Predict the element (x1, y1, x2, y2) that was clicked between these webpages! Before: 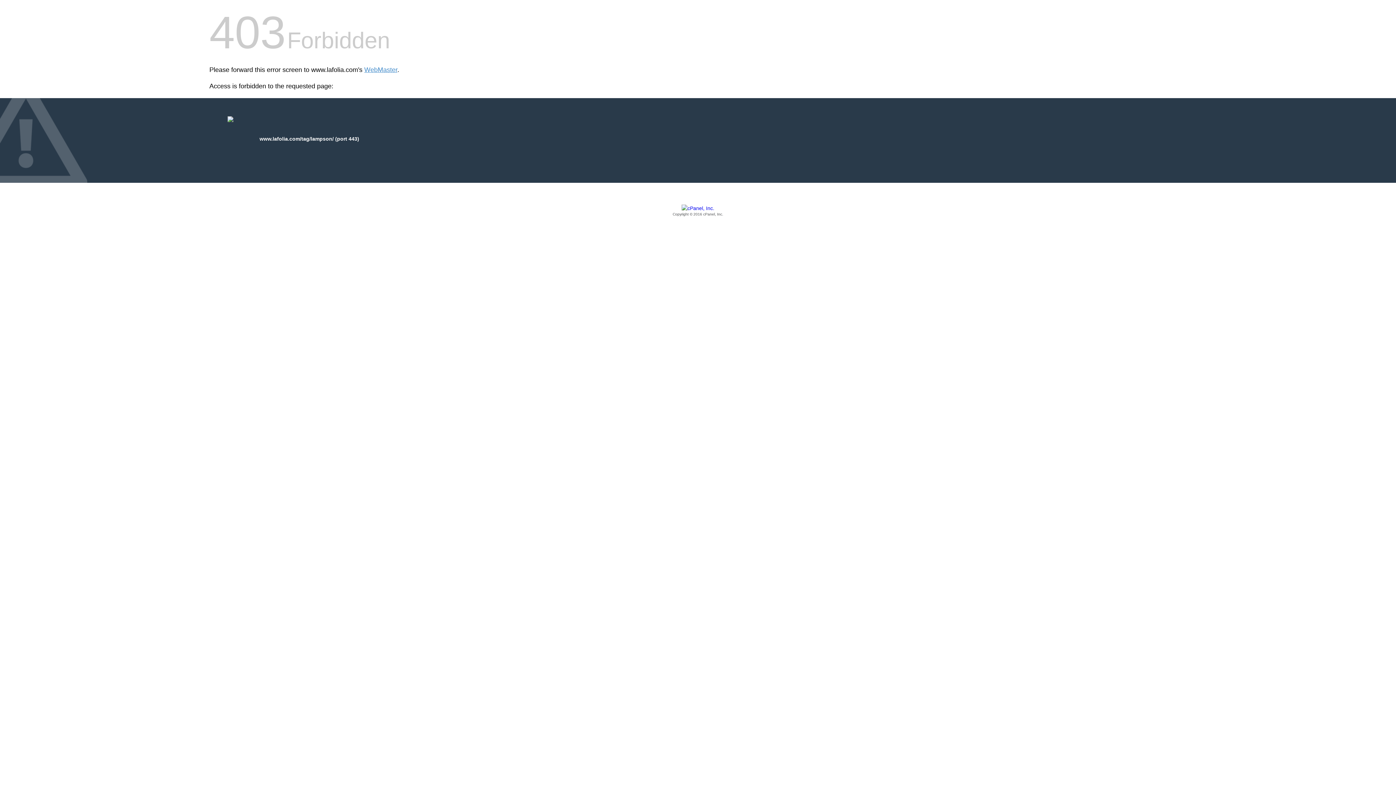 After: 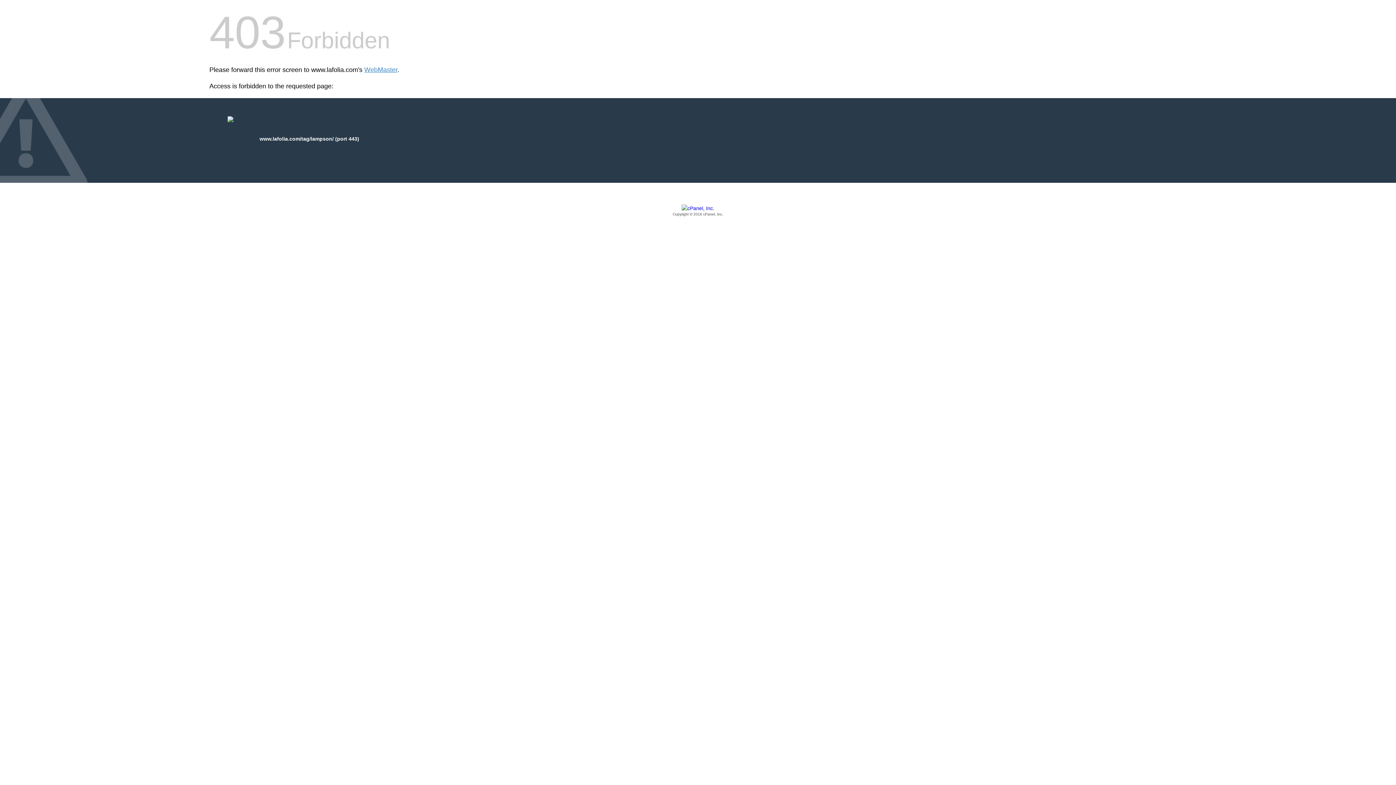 Action: bbox: (209, 205, 1186, 217) label: Copyright © 2016 cPanel, Inc.